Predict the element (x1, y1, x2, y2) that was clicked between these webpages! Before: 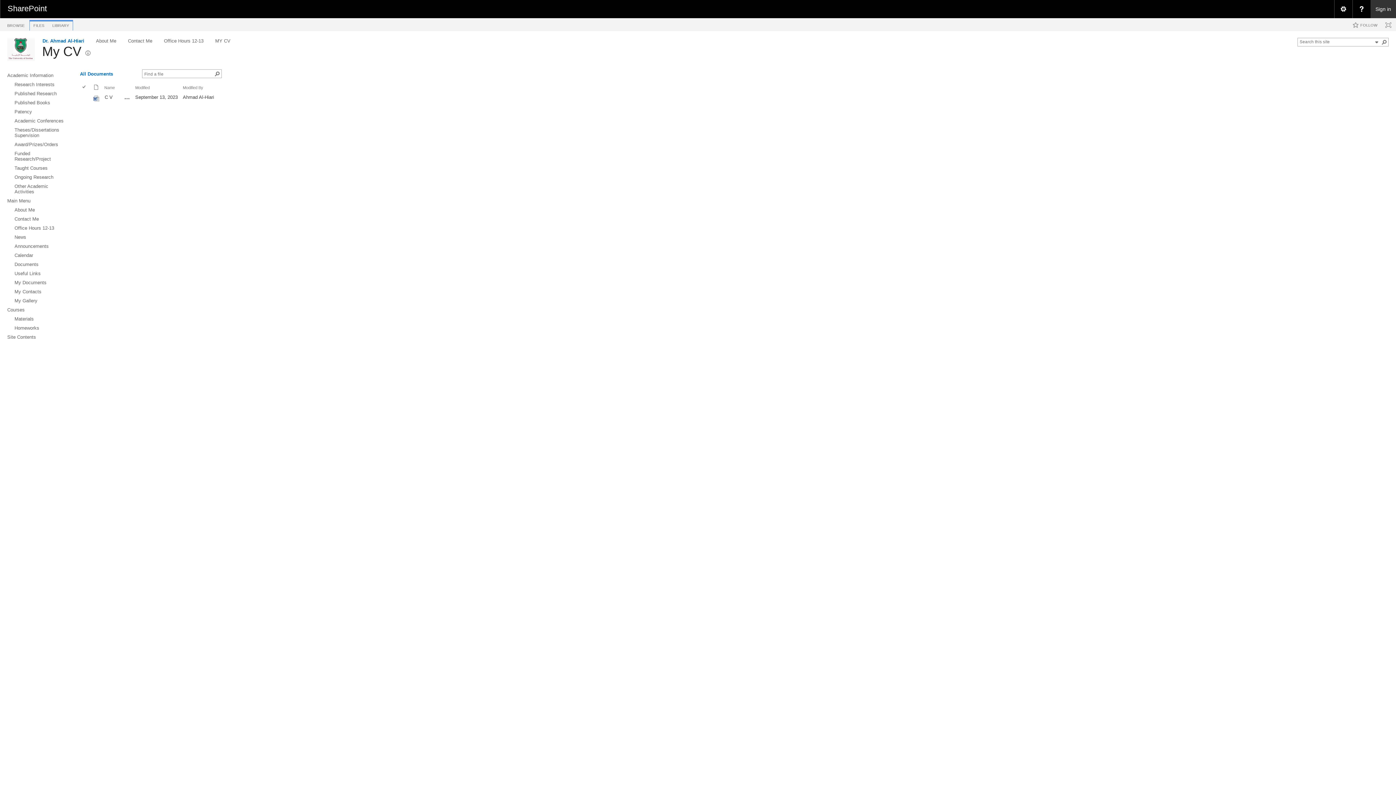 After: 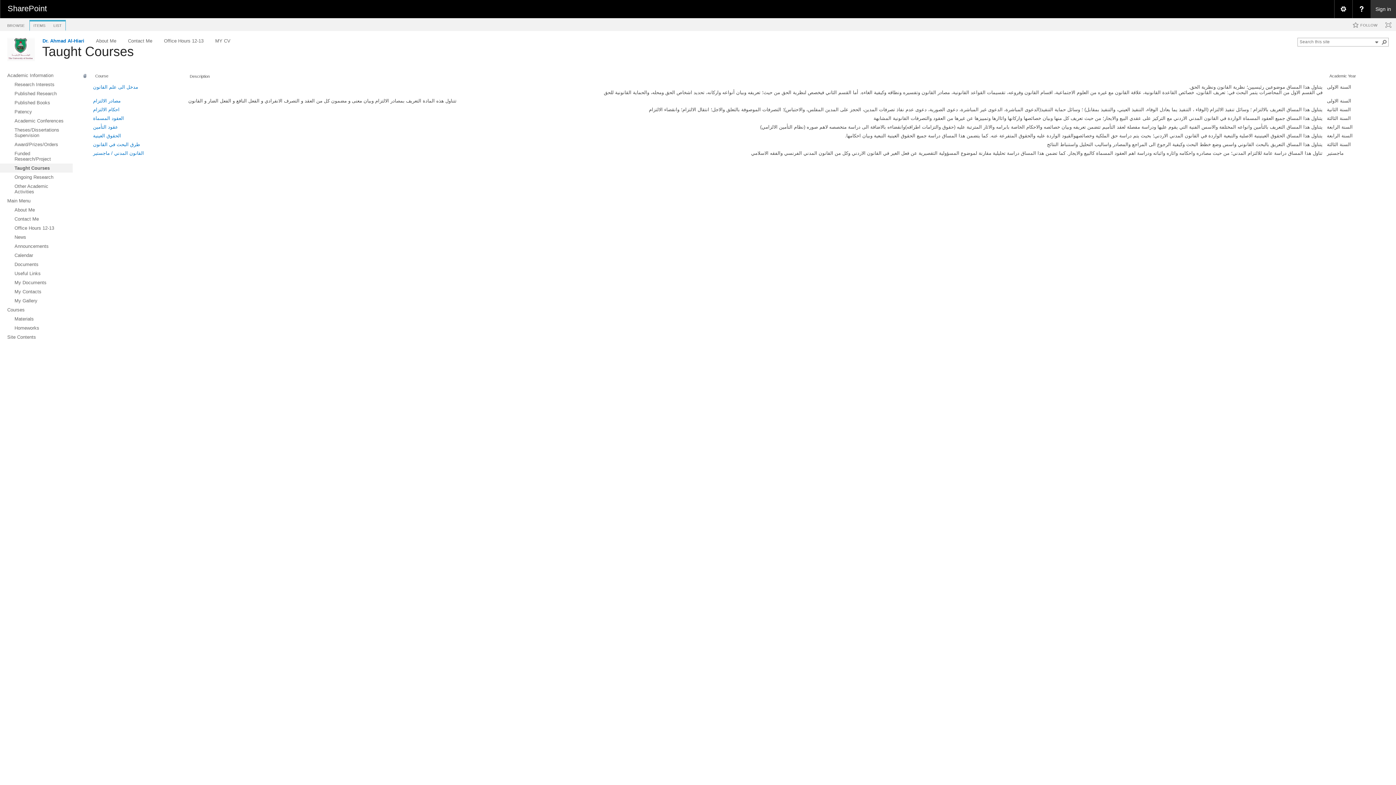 Action: label: Taught Courses bbox: (0, 163, 72, 172)